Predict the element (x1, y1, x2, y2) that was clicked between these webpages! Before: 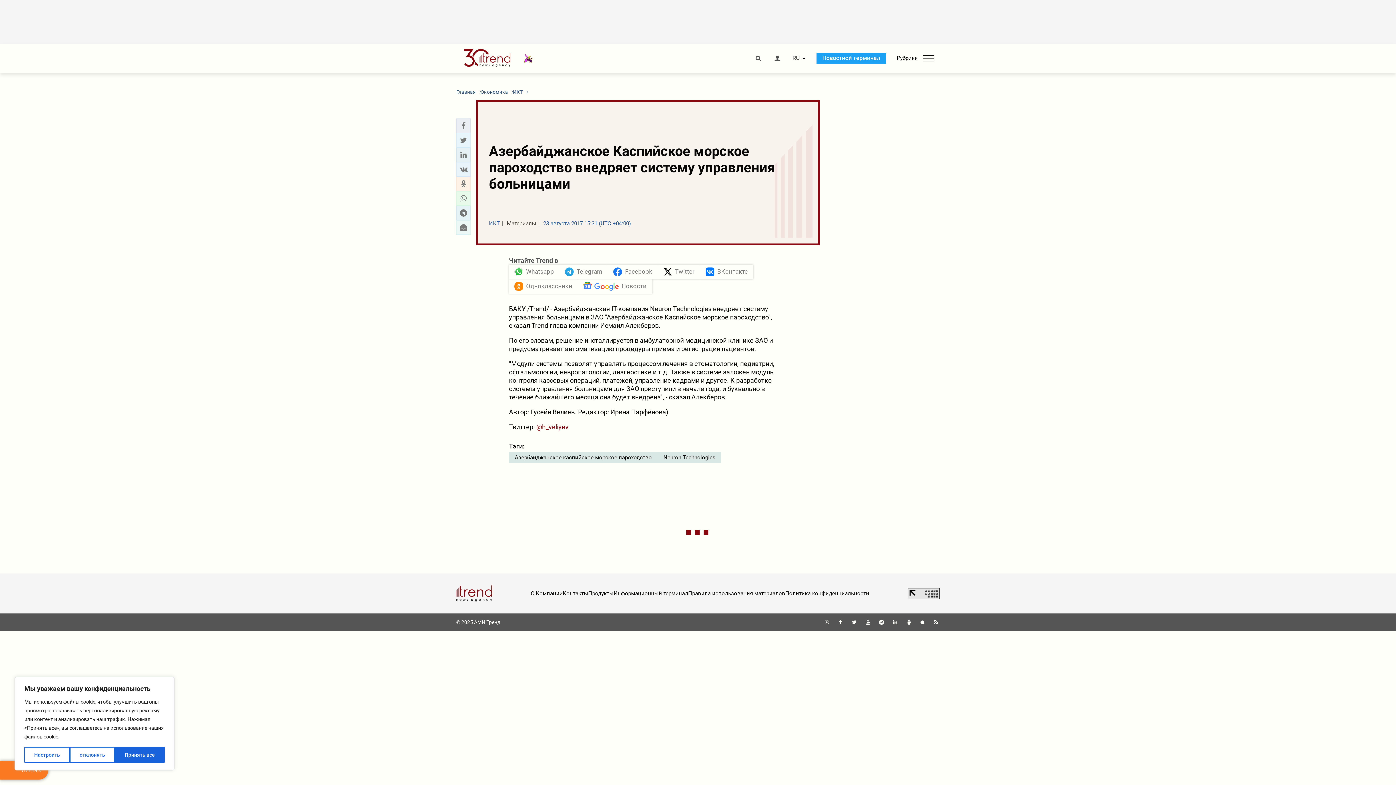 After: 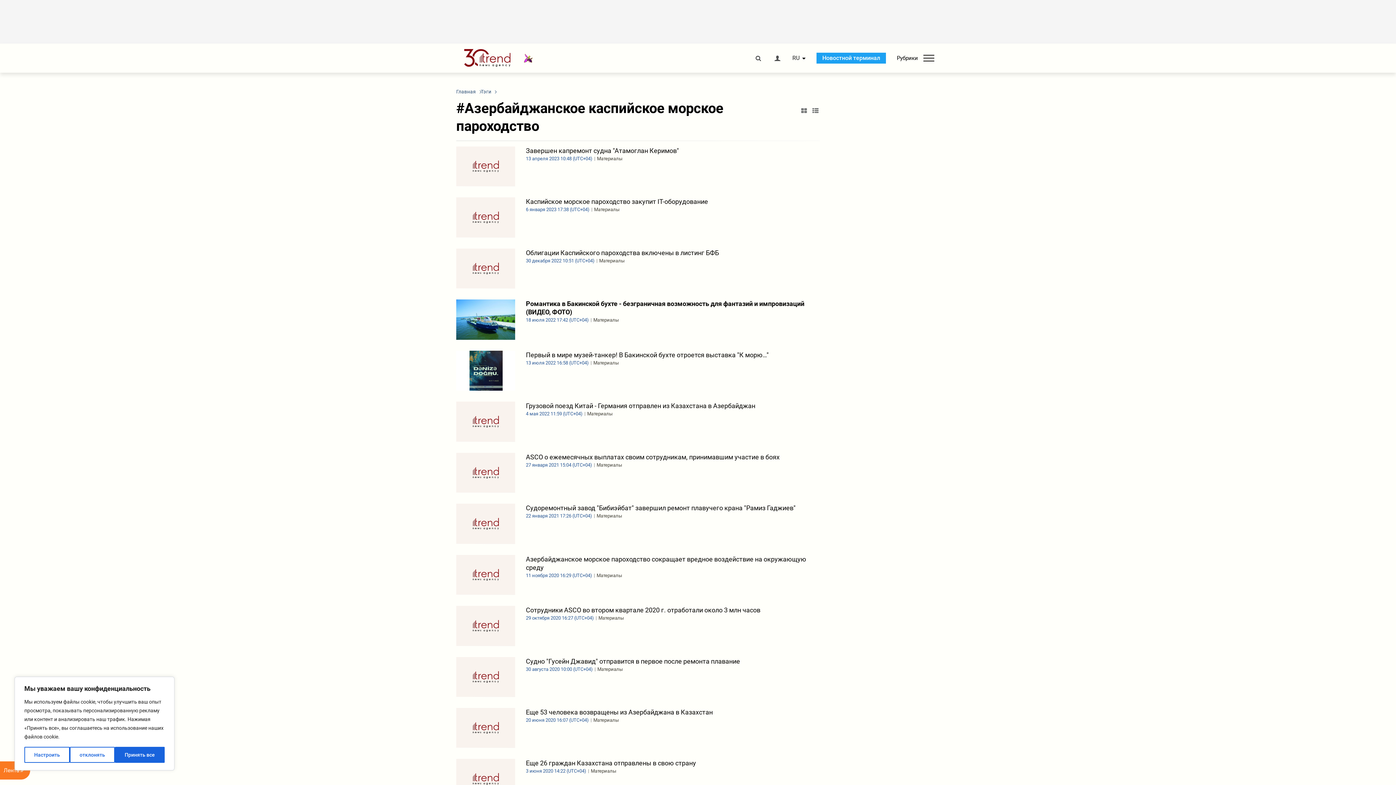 Action: label: Азербайджанское каспийское морское пароходство bbox: (509, 452, 657, 463)